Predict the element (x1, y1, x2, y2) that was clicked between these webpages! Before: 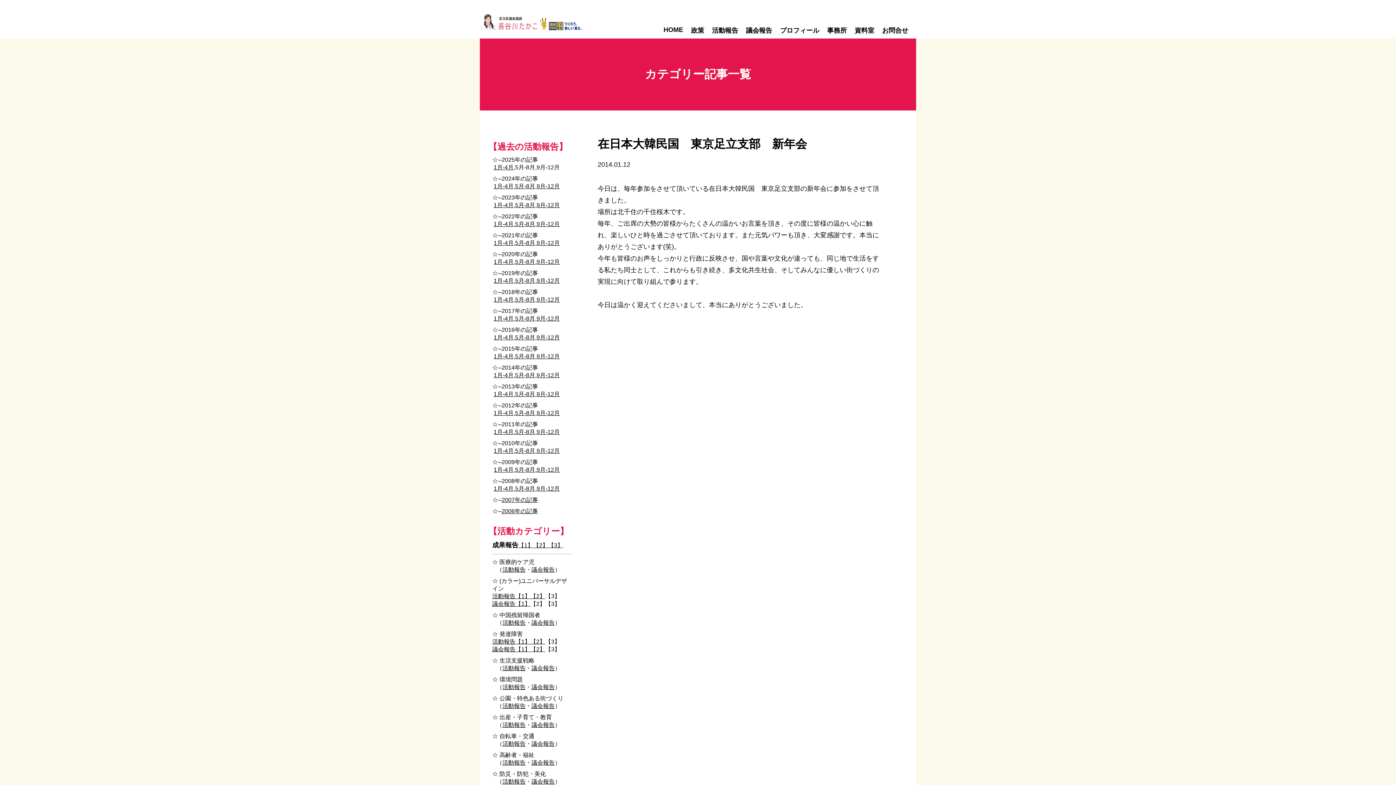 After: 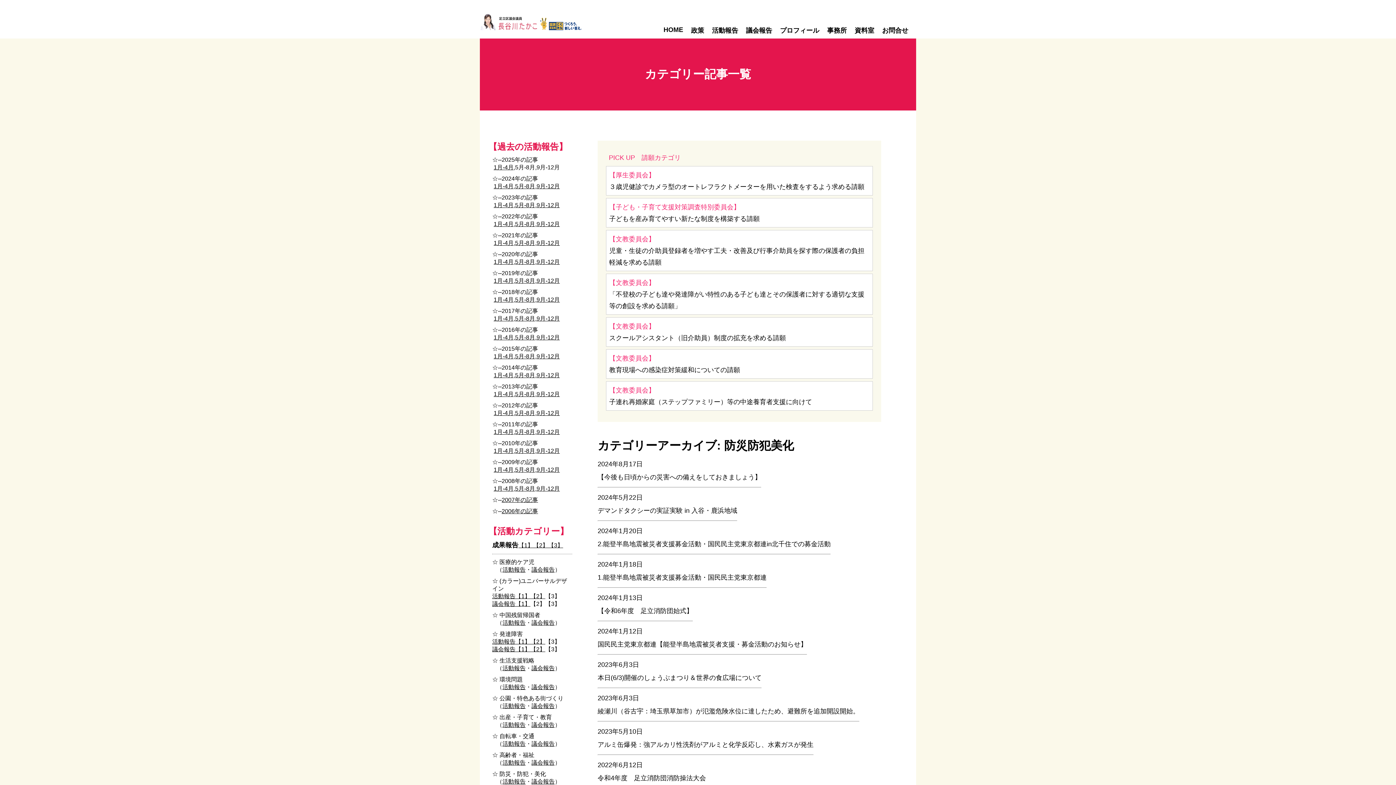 Action: label: 活動報告 bbox: (502, 778, 525, 785)